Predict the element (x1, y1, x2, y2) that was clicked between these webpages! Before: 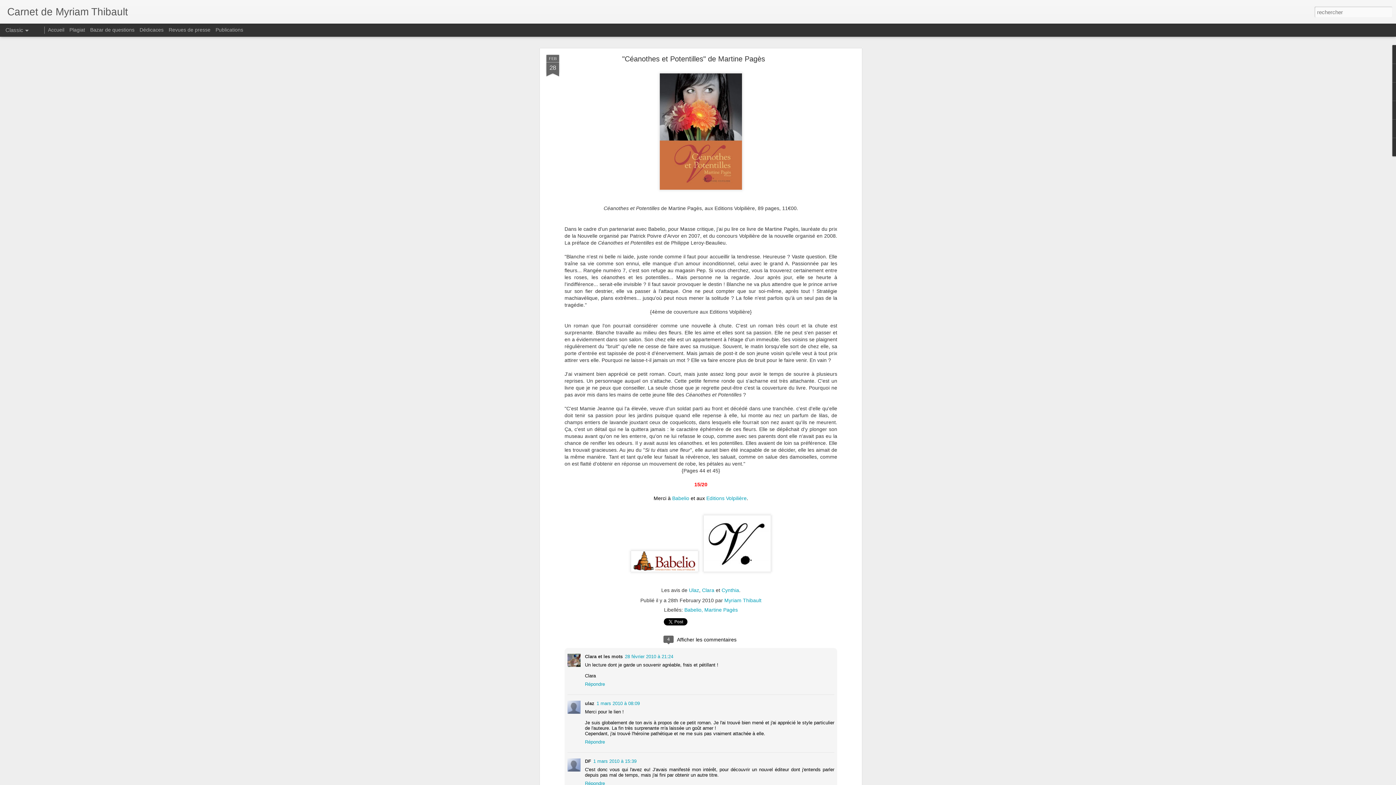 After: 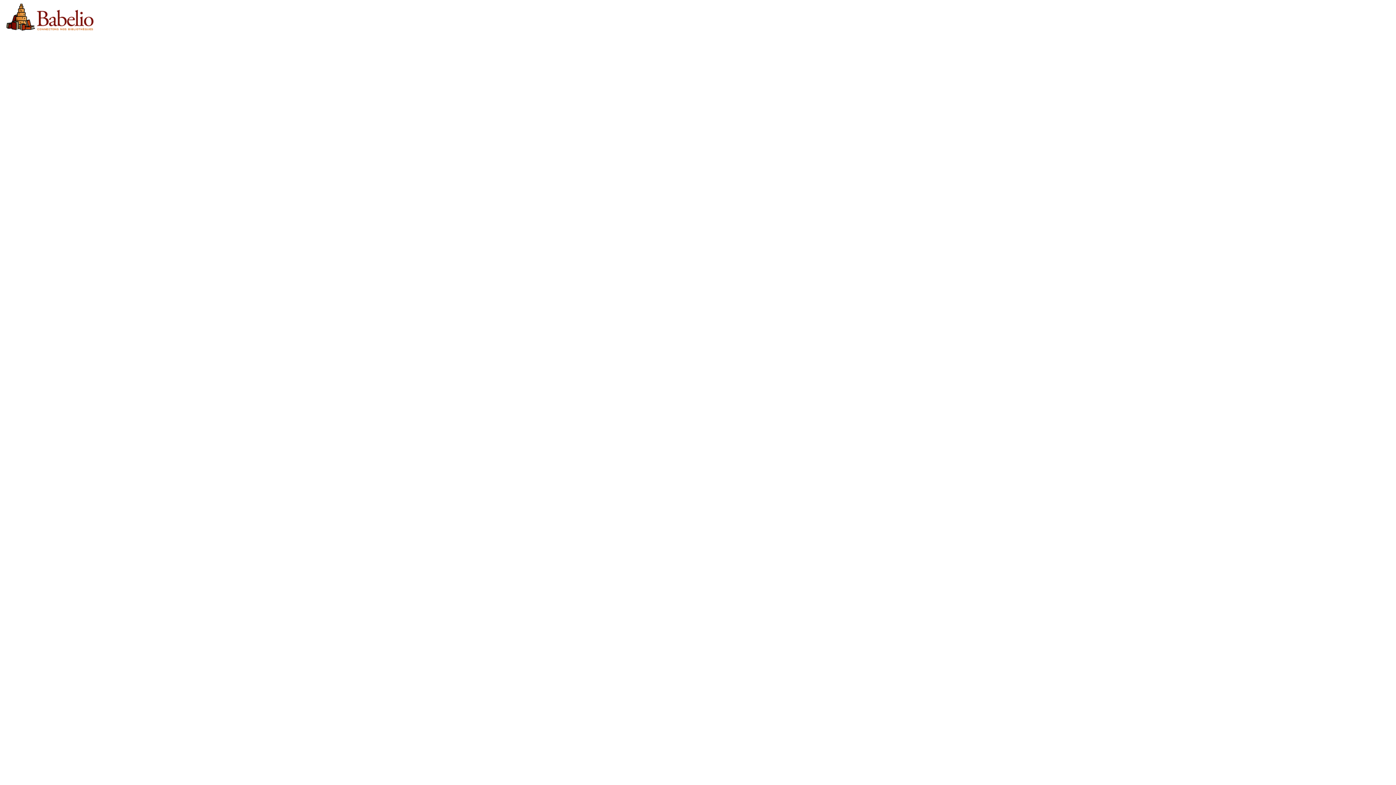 Action: bbox: (628, 573, 701, 579)